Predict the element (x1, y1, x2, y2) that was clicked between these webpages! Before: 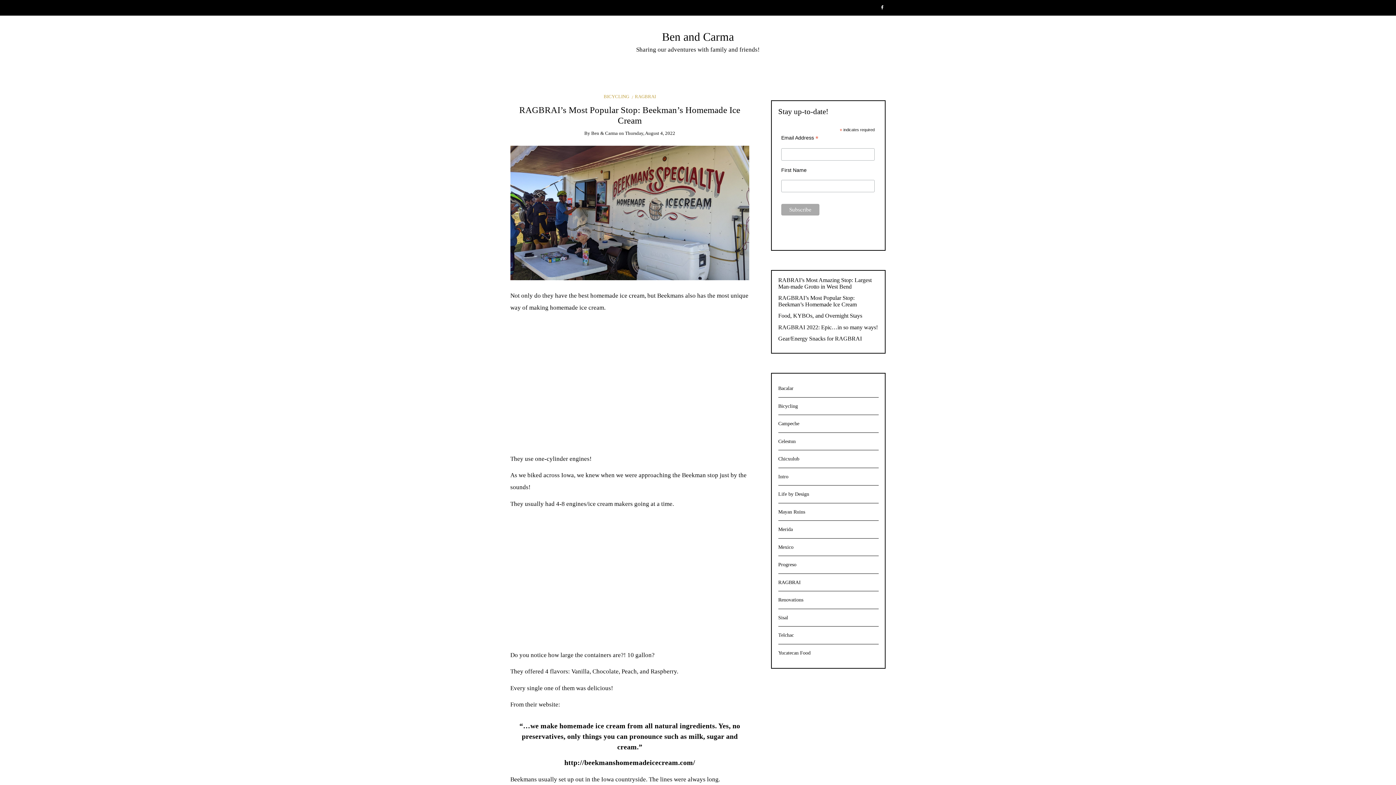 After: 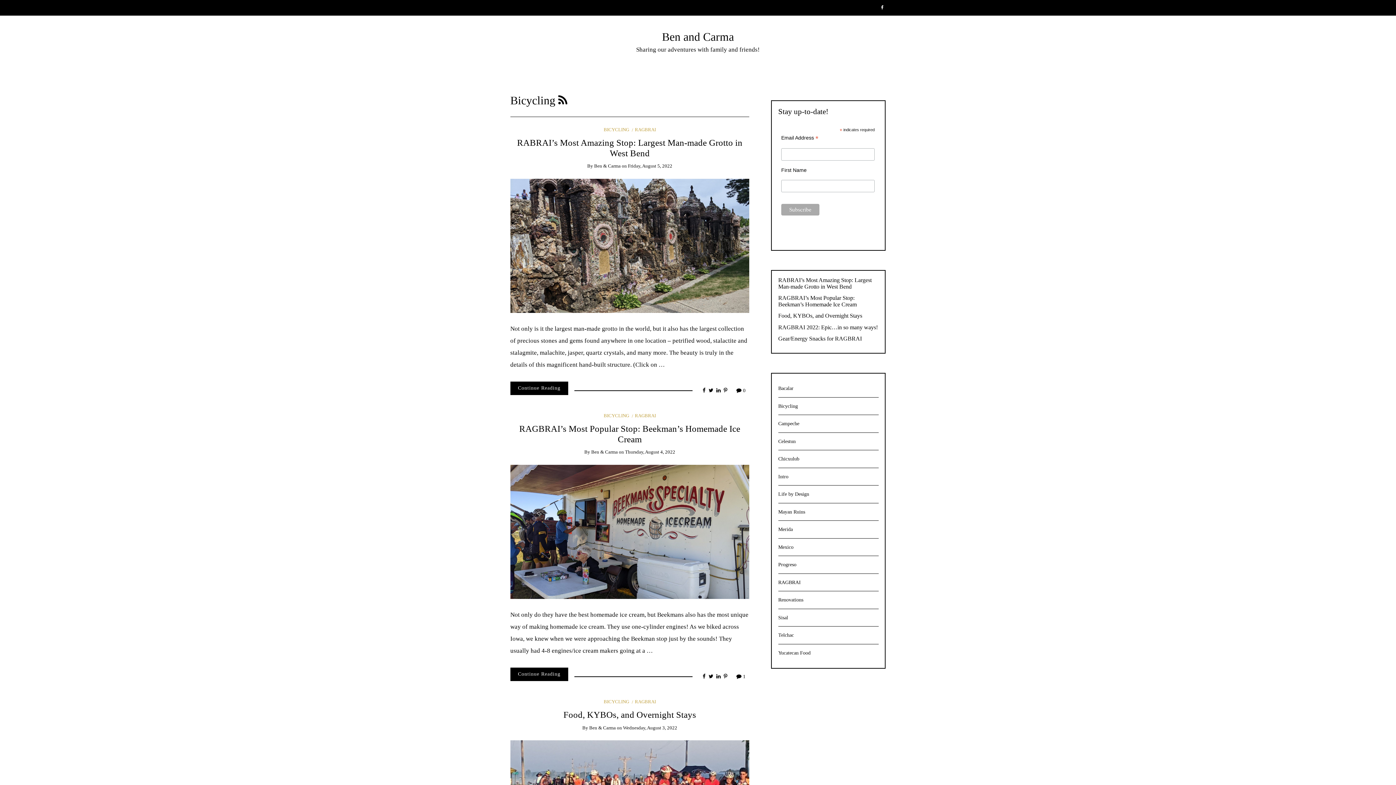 Action: label: Bicycling bbox: (778, 397, 878, 415)